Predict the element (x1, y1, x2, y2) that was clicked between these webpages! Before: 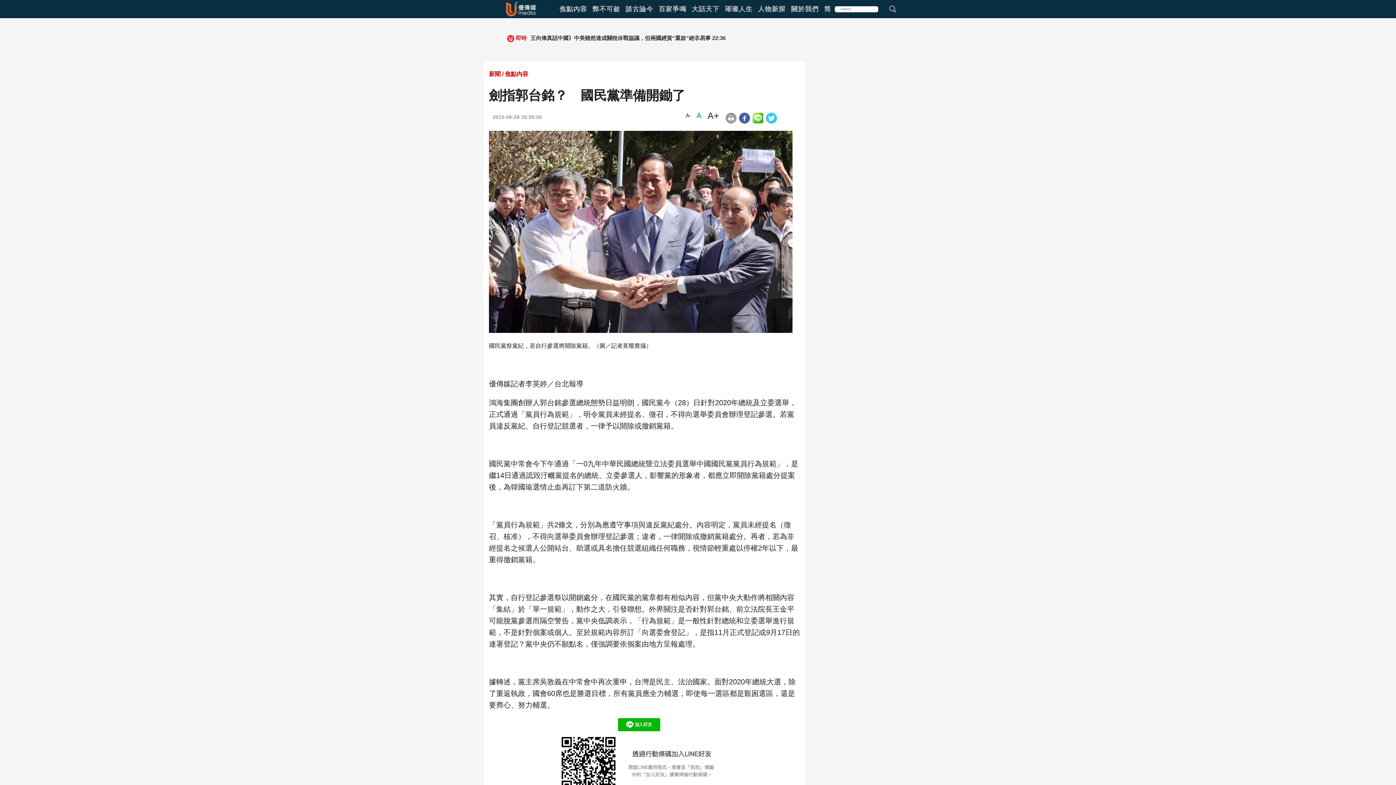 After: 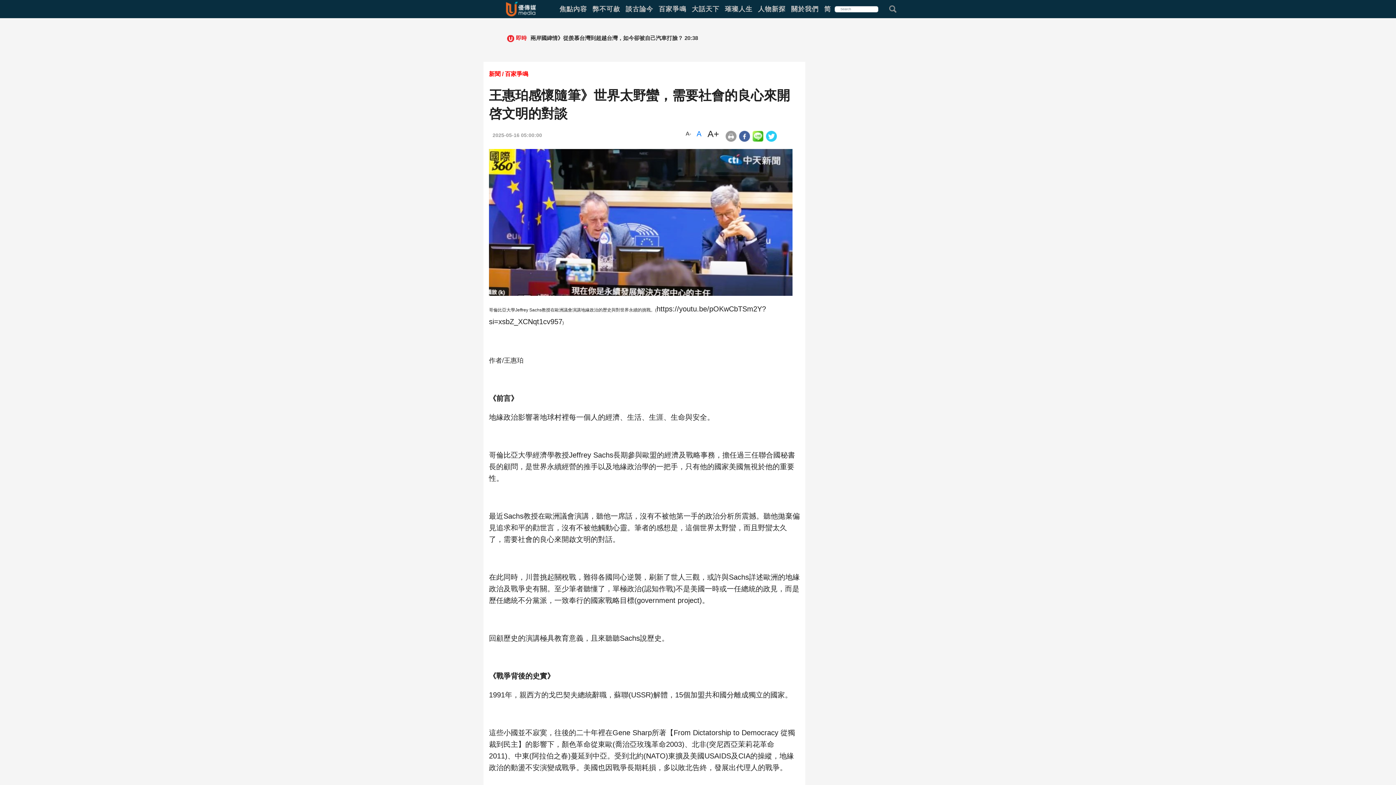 Action: bbox: (530, 33, 712, 43) label: 王惠珀感懷隨筆》世界太野蠻，需要社會的良心來開啓文明的對談 06:13